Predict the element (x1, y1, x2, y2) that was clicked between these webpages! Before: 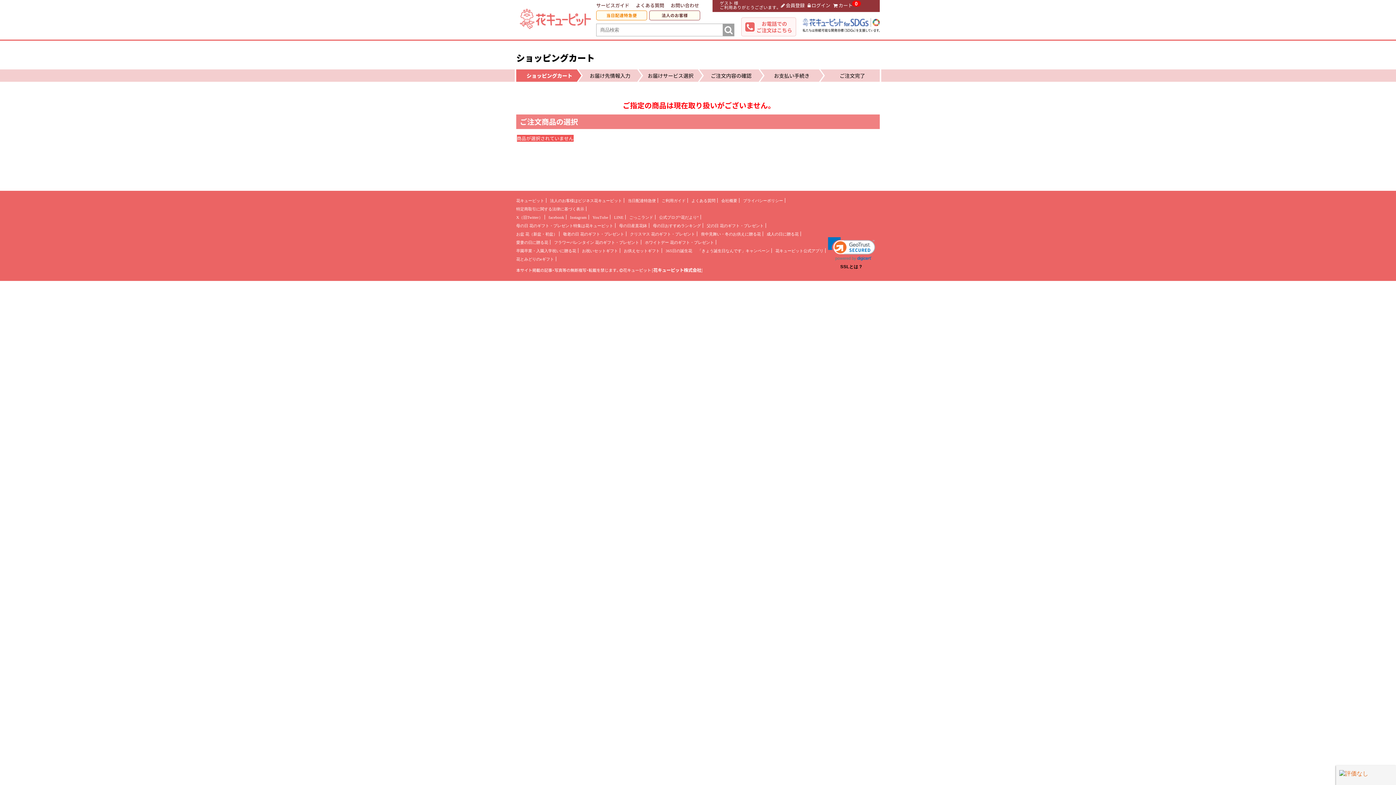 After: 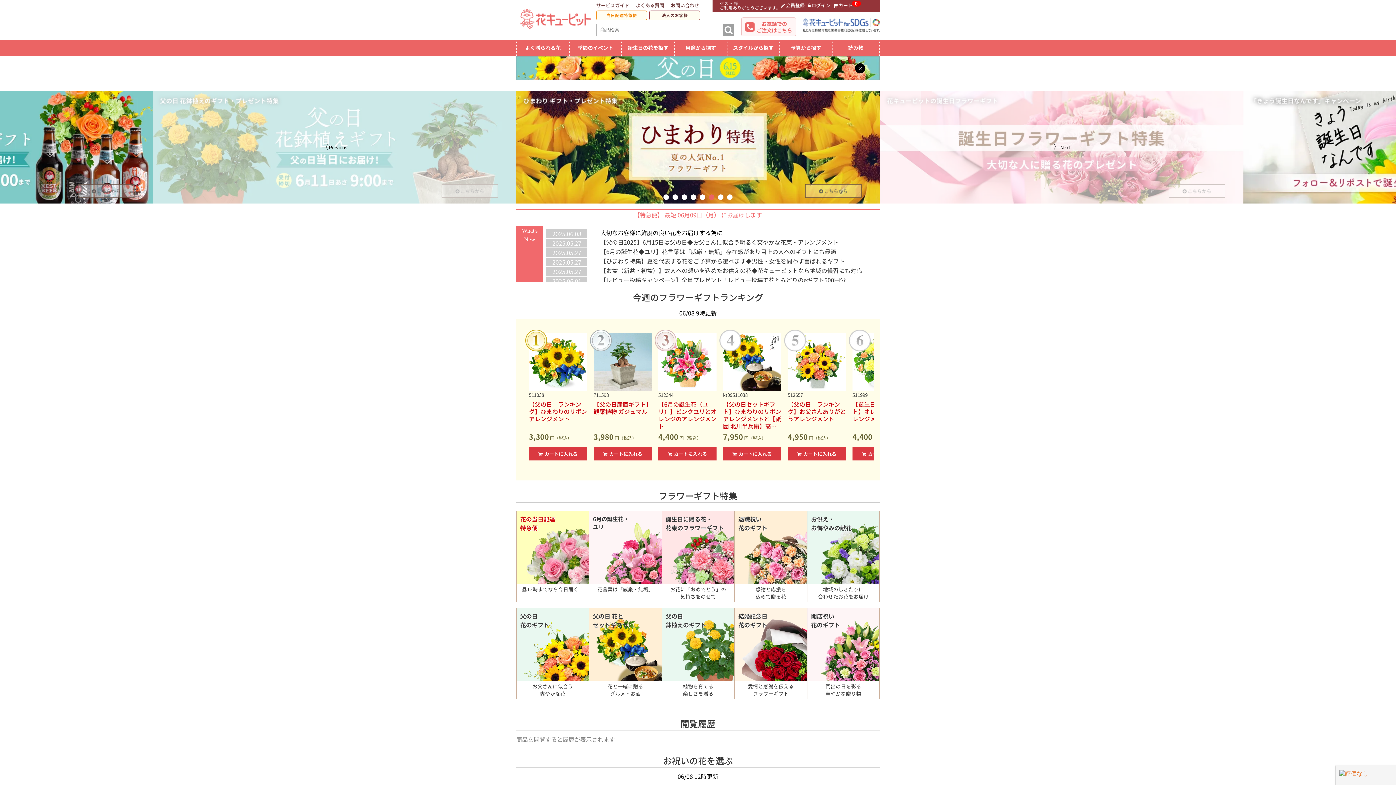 Action: bbox: (518, 14, 592, 21)